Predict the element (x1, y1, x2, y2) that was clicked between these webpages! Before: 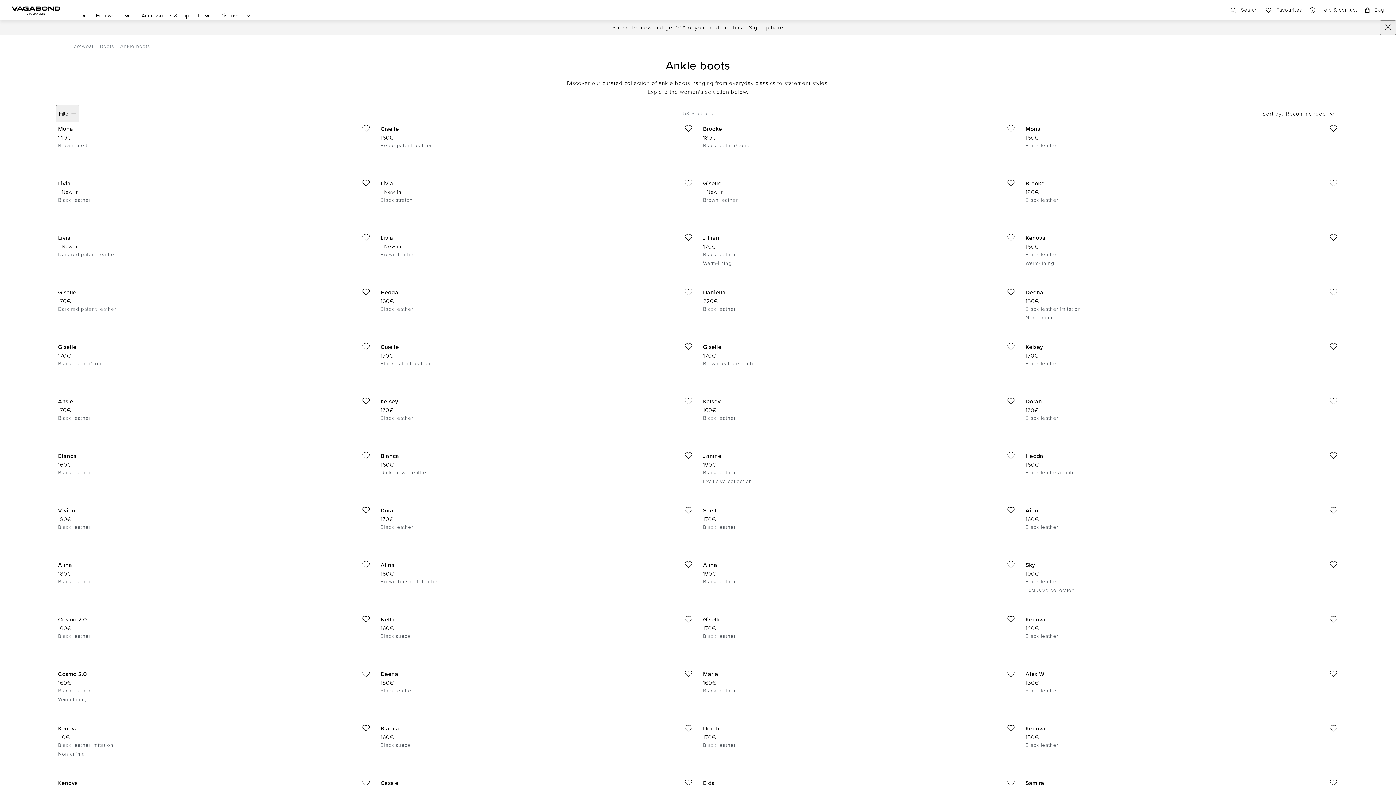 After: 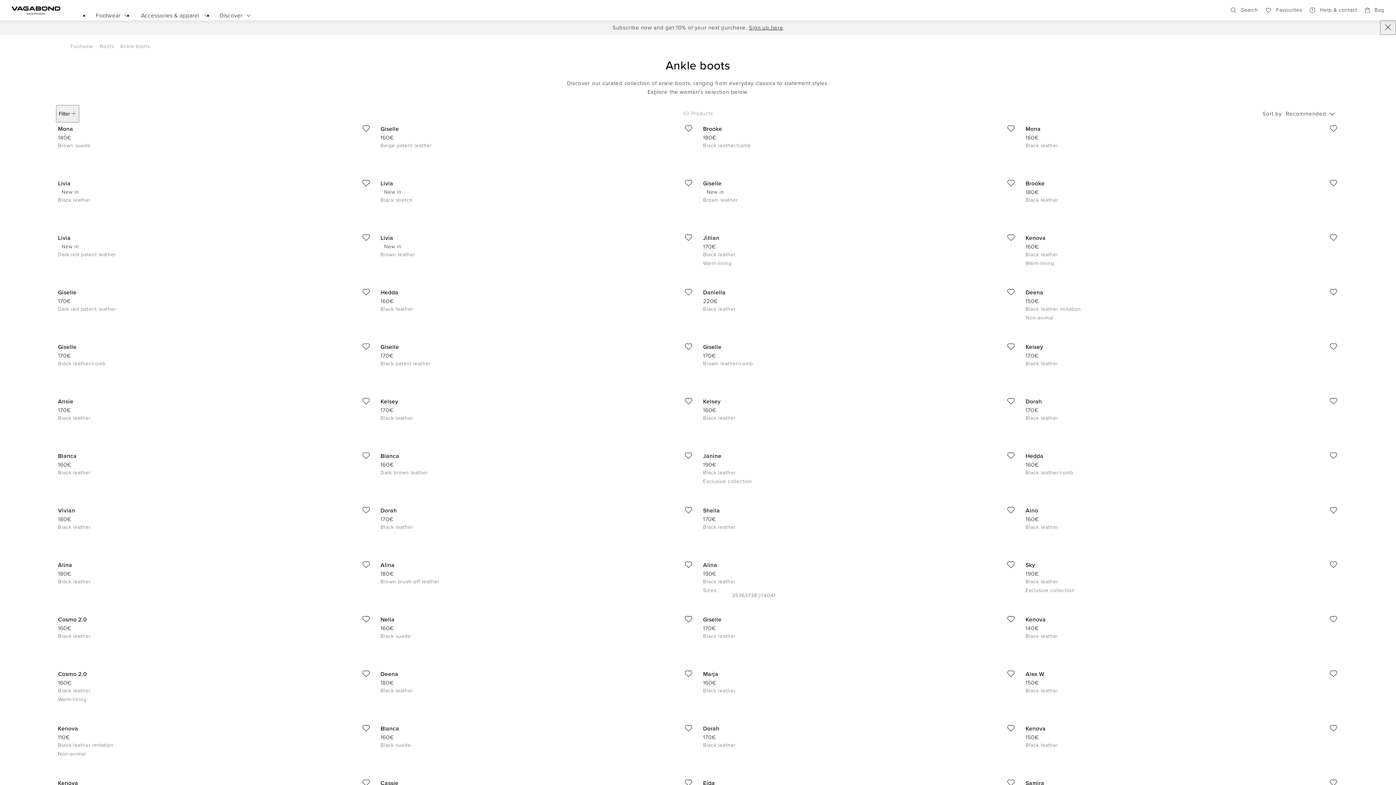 Action: bbox: (1007, 561, 1014, 568) label: Add favourite: ALINA (BLACK LEATHER)